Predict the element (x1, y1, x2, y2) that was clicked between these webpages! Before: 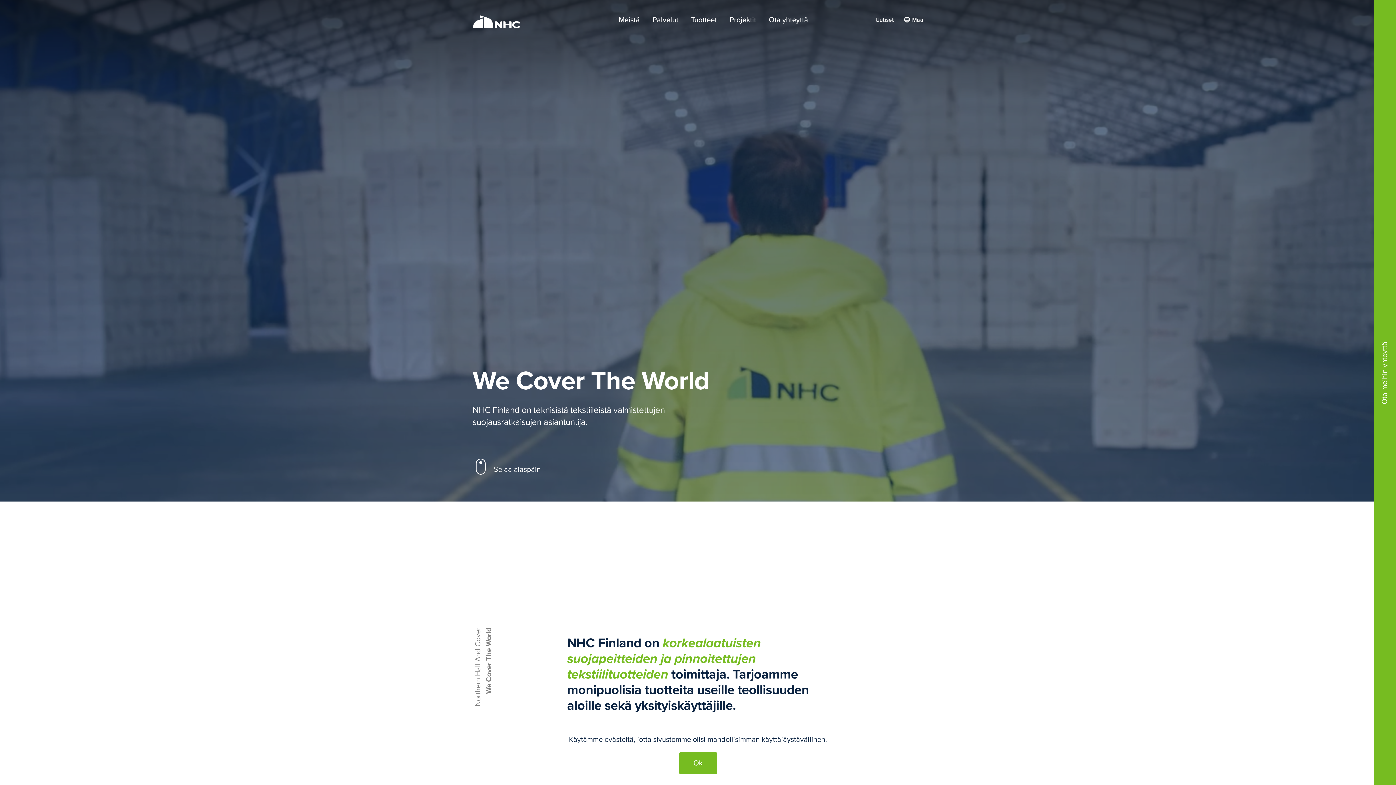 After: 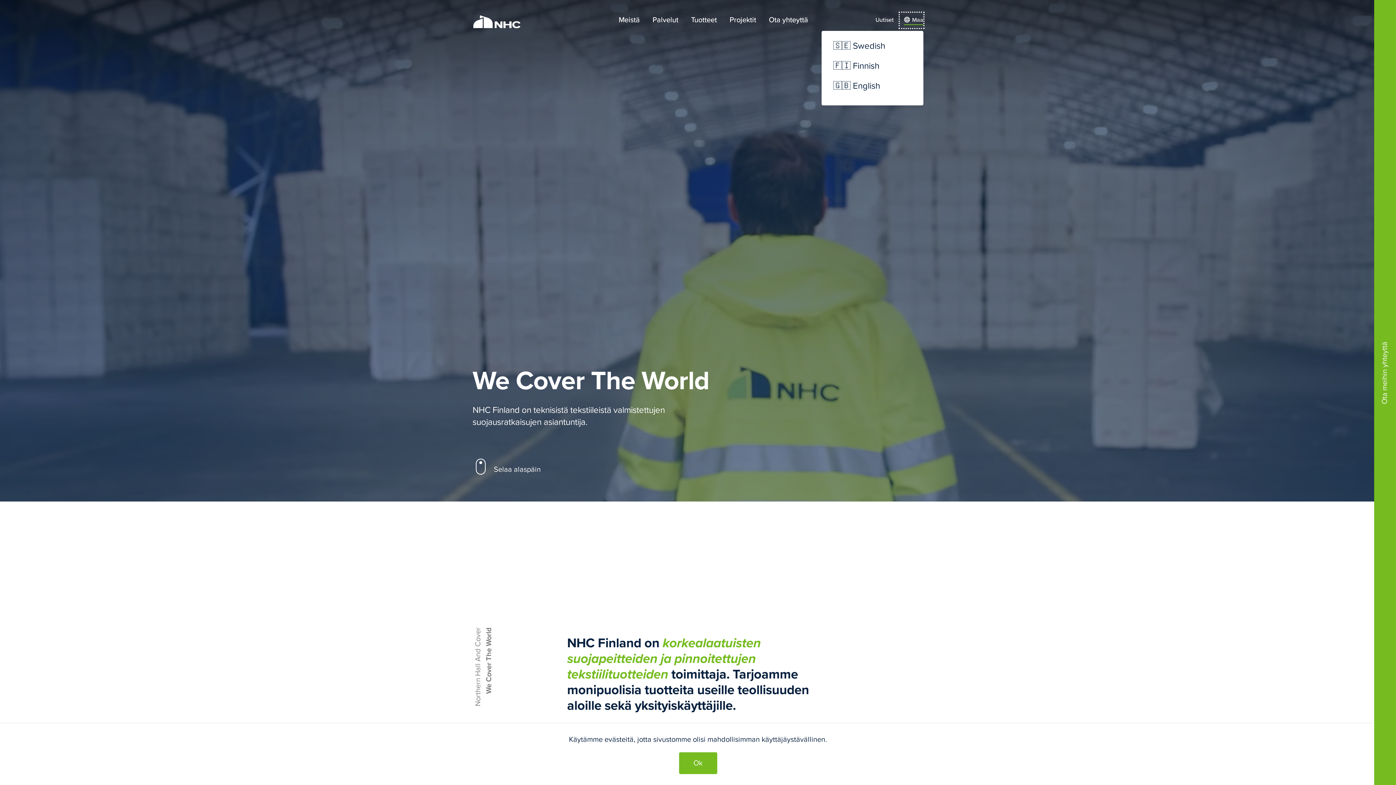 Action: bbox: (900, 12, 923, 28) label:  Maa